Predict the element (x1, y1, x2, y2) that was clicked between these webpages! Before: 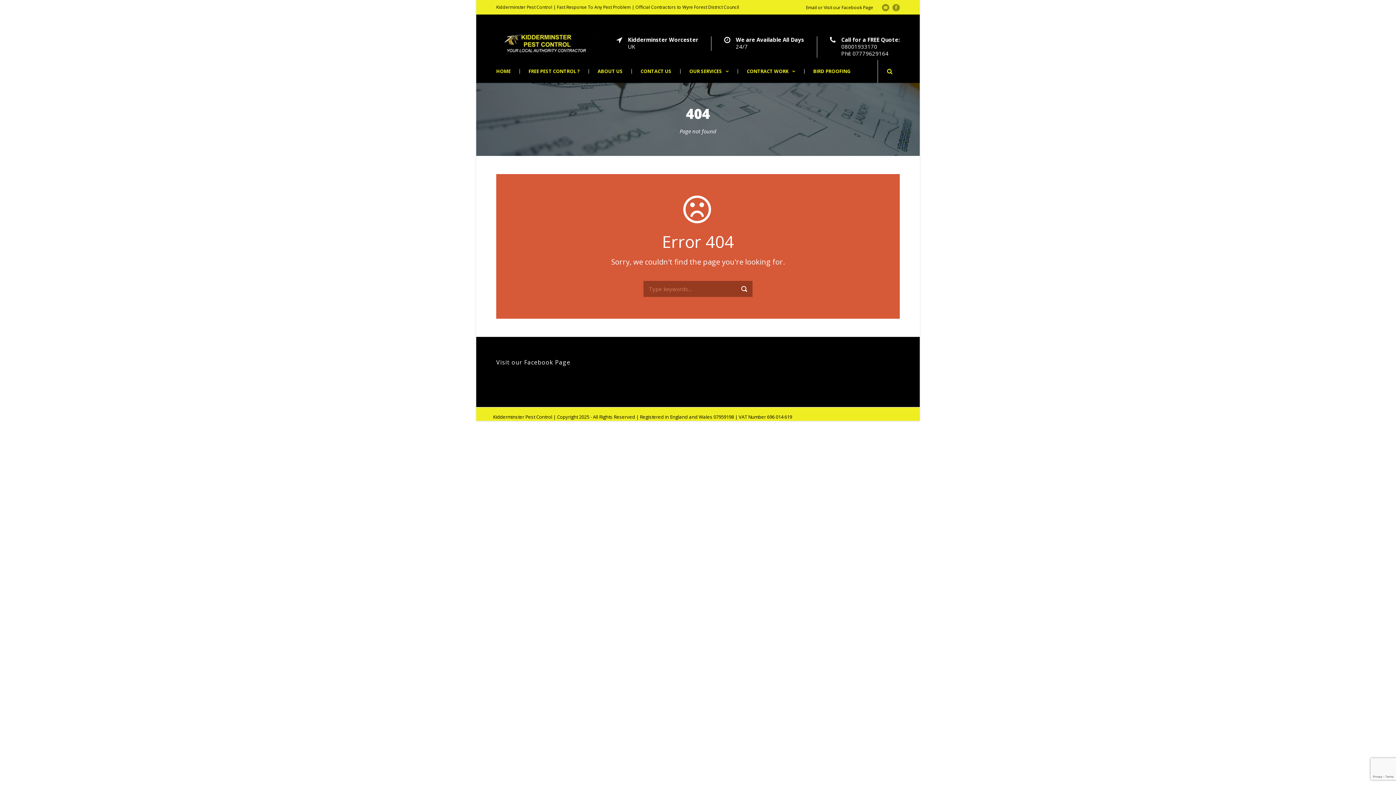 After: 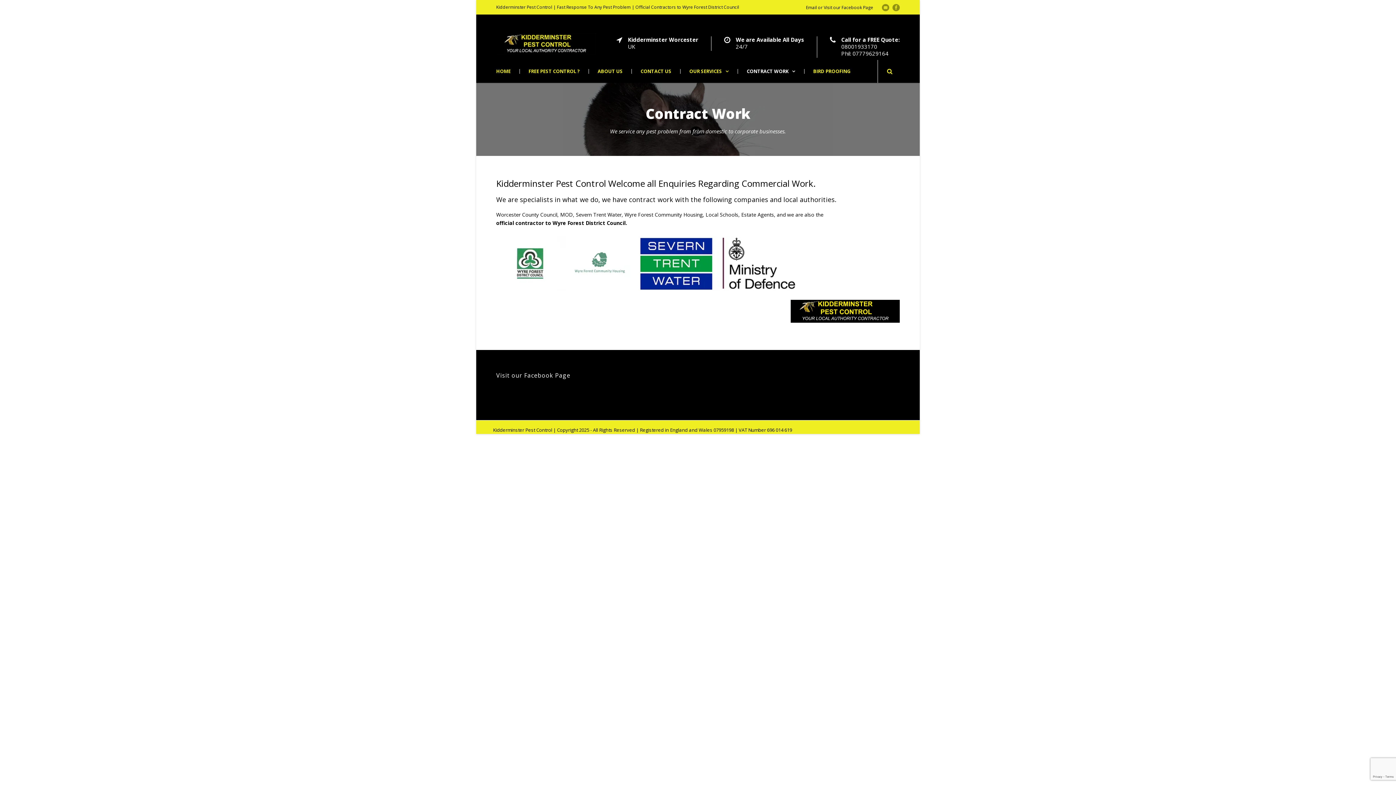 Action: bbox: (737, 69, 804, 73) label: CONTRACT WORK